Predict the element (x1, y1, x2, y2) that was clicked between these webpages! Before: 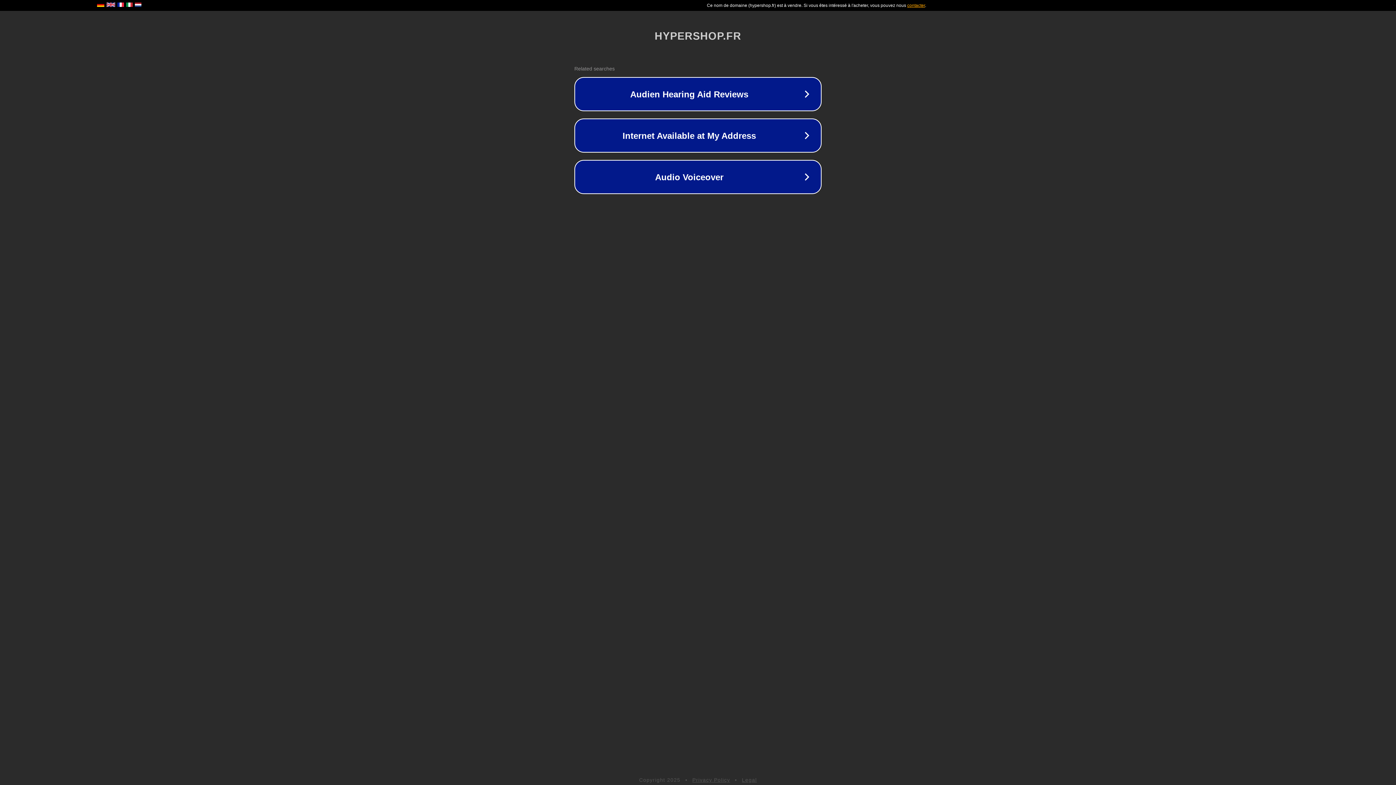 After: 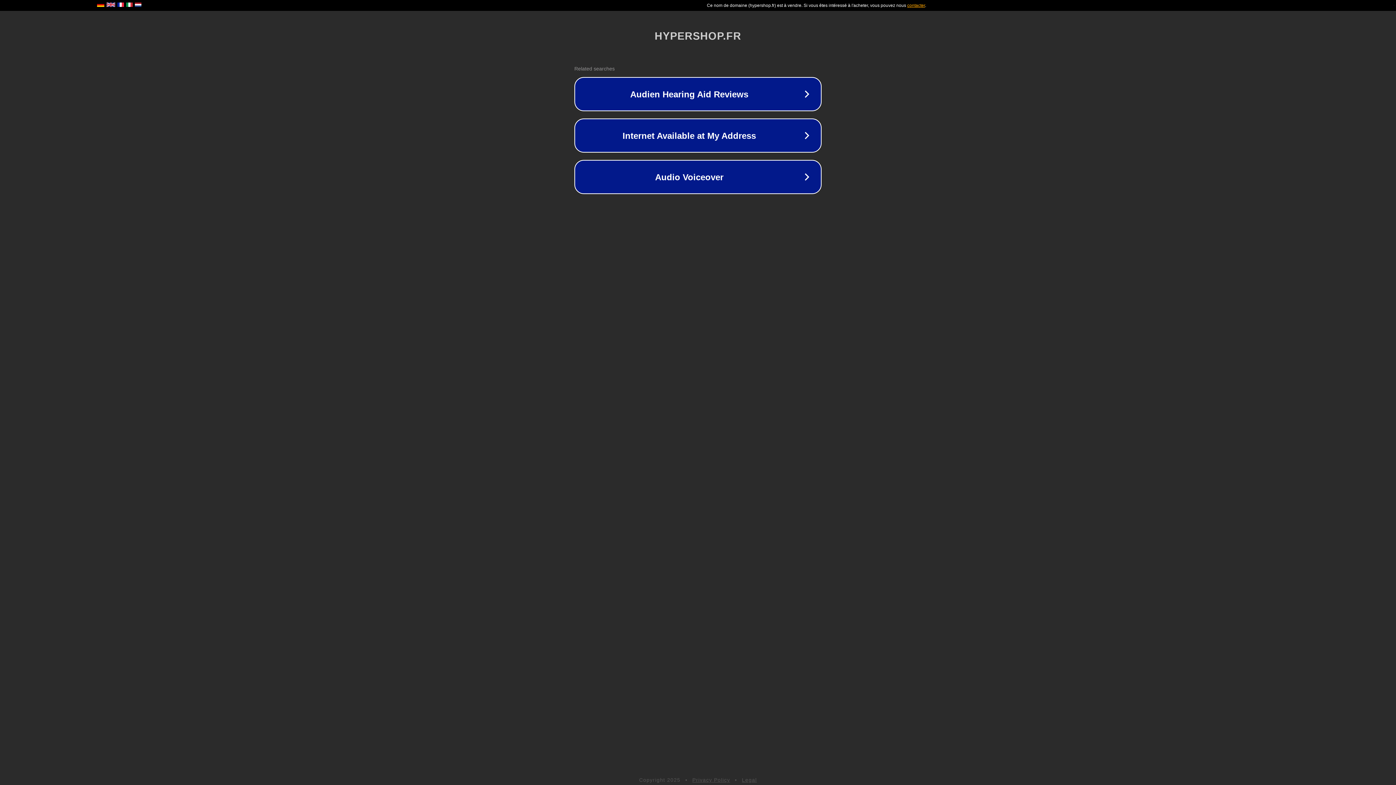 Action: label: Legal bbox: (742, 777, 757, 783)